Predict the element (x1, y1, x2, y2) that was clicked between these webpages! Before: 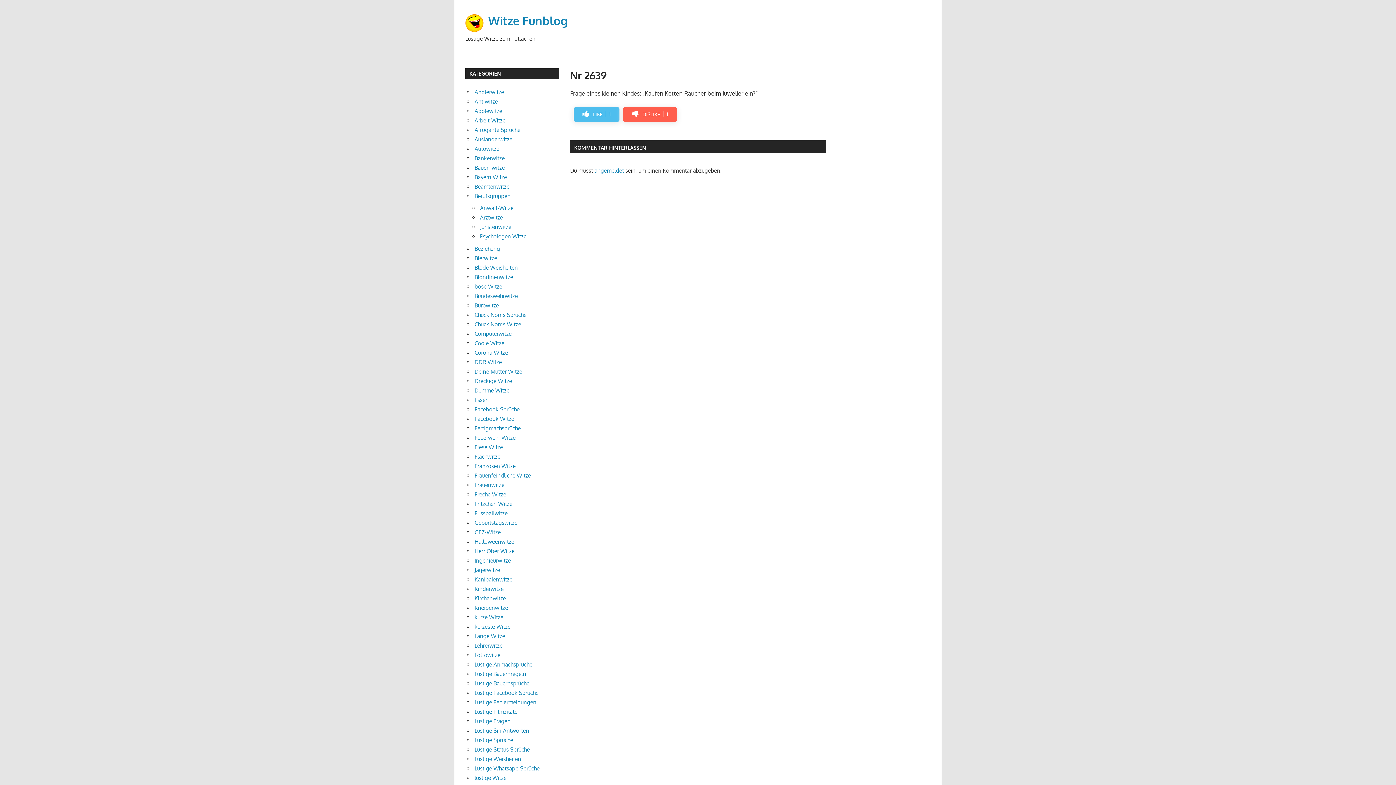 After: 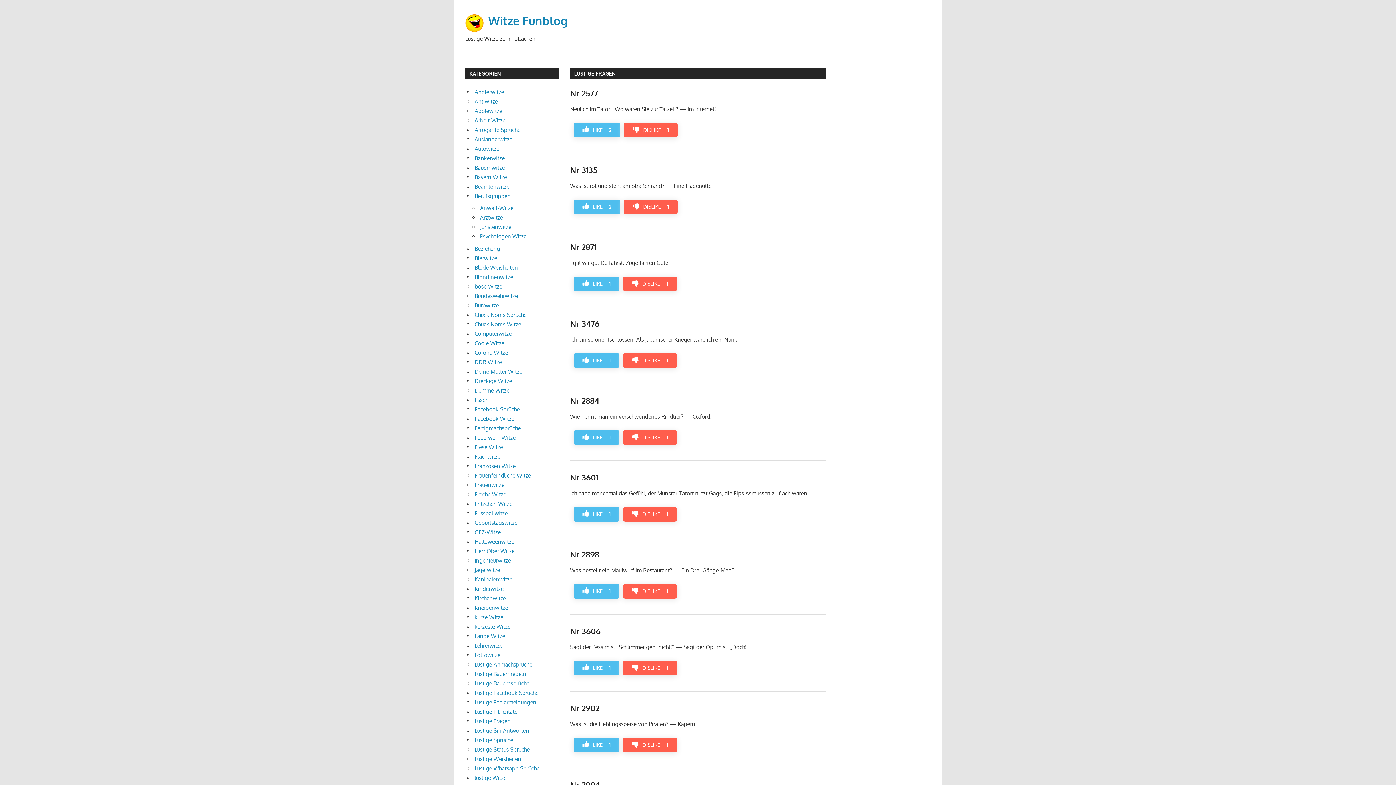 Action: bbox: (474, 718, 510, 724) label: Lustige Fragen